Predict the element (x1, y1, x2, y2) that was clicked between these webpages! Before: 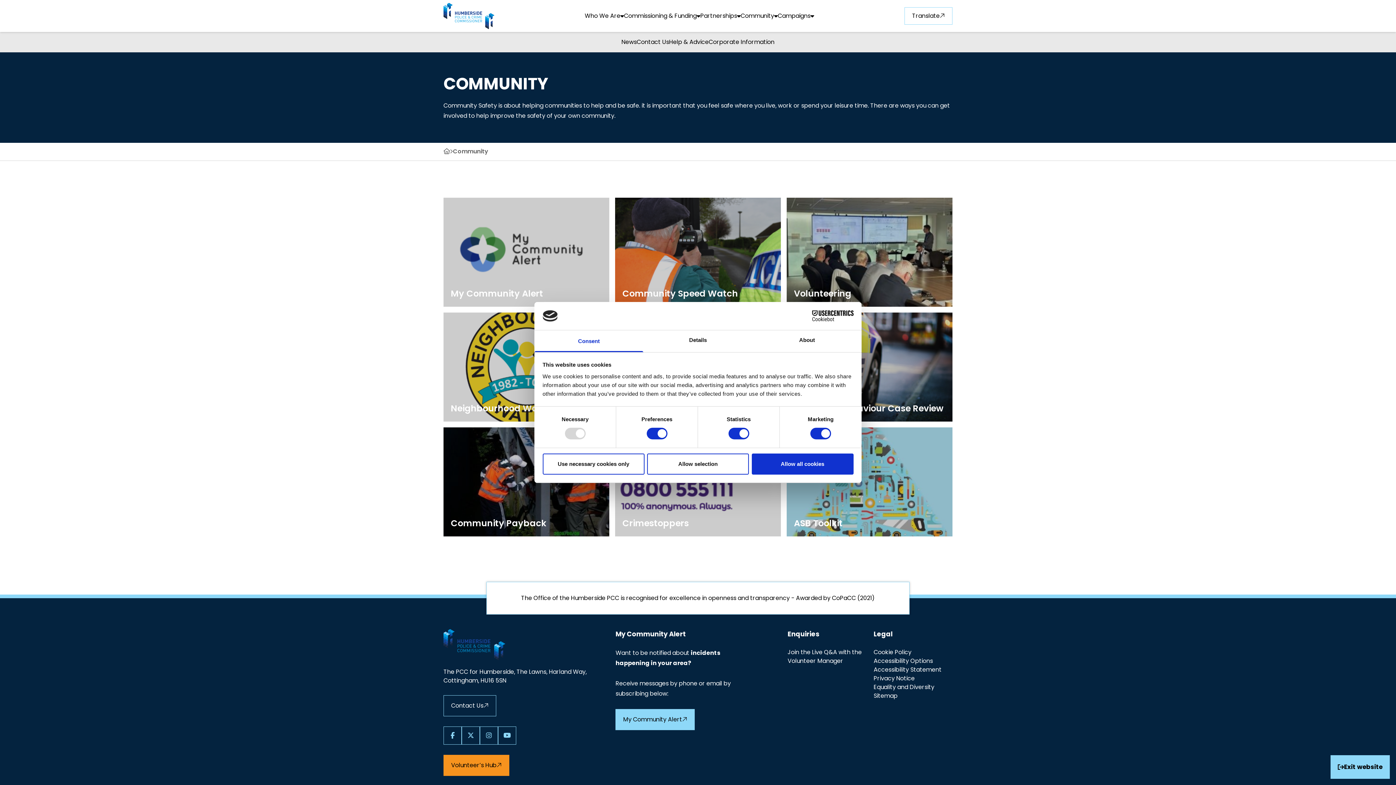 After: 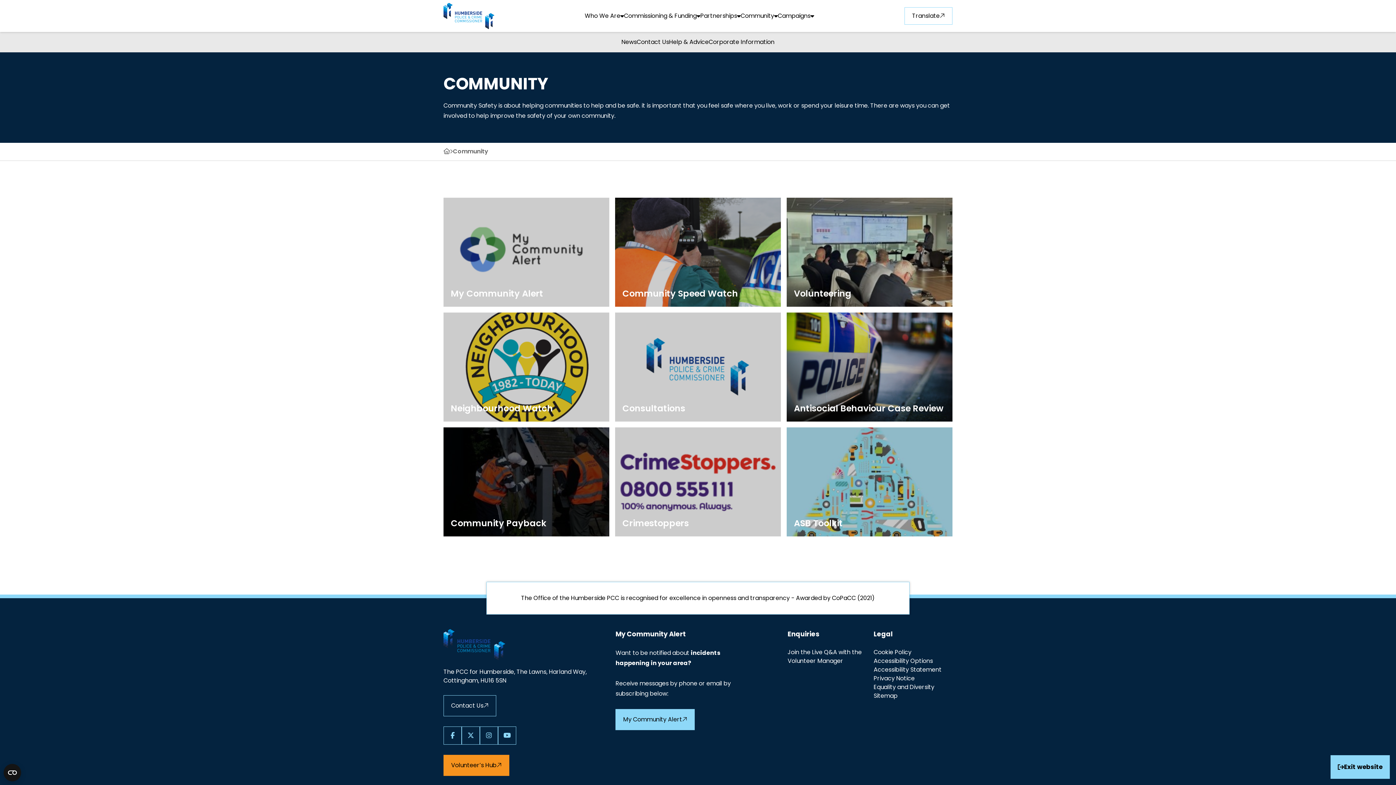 Action: label: Use necessary cookies only bbox: (542, 453, 644, 474)